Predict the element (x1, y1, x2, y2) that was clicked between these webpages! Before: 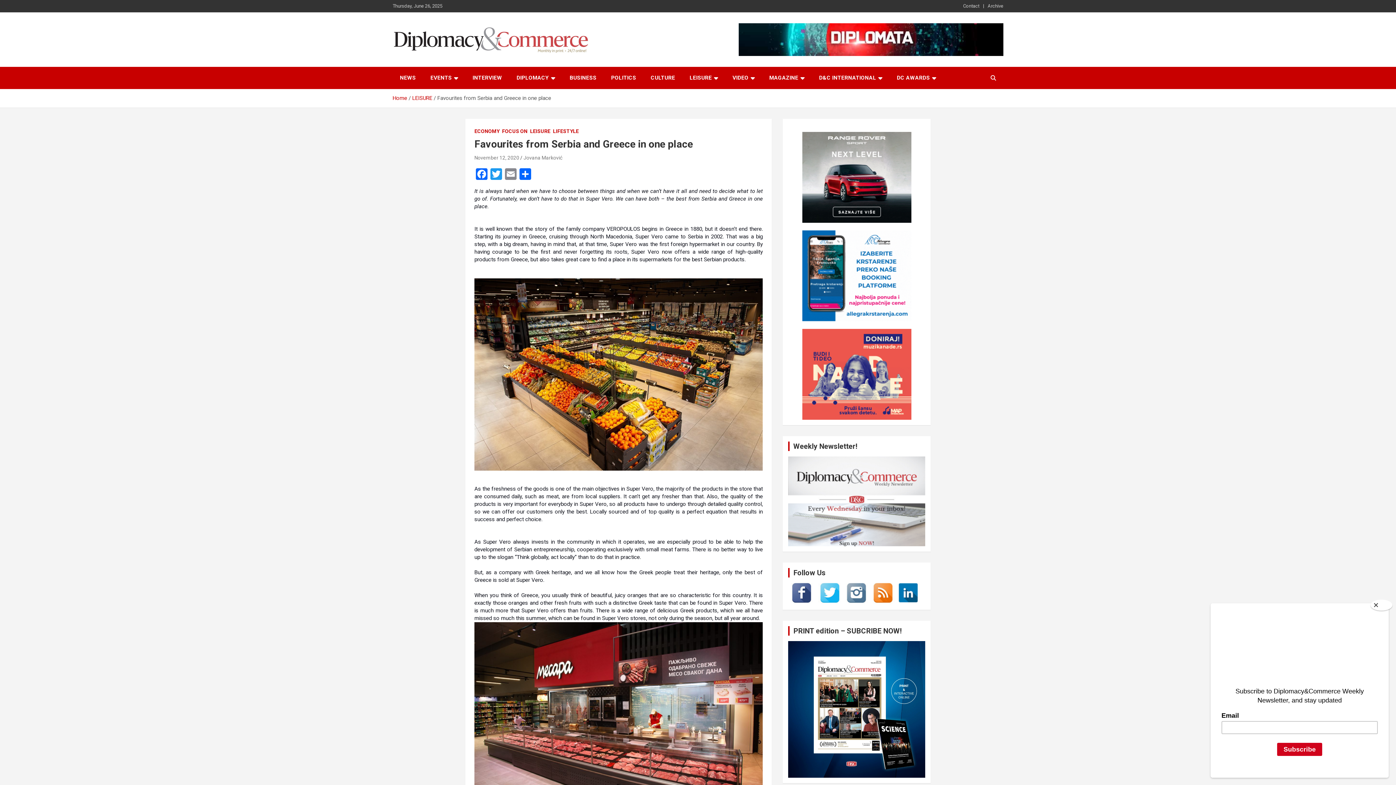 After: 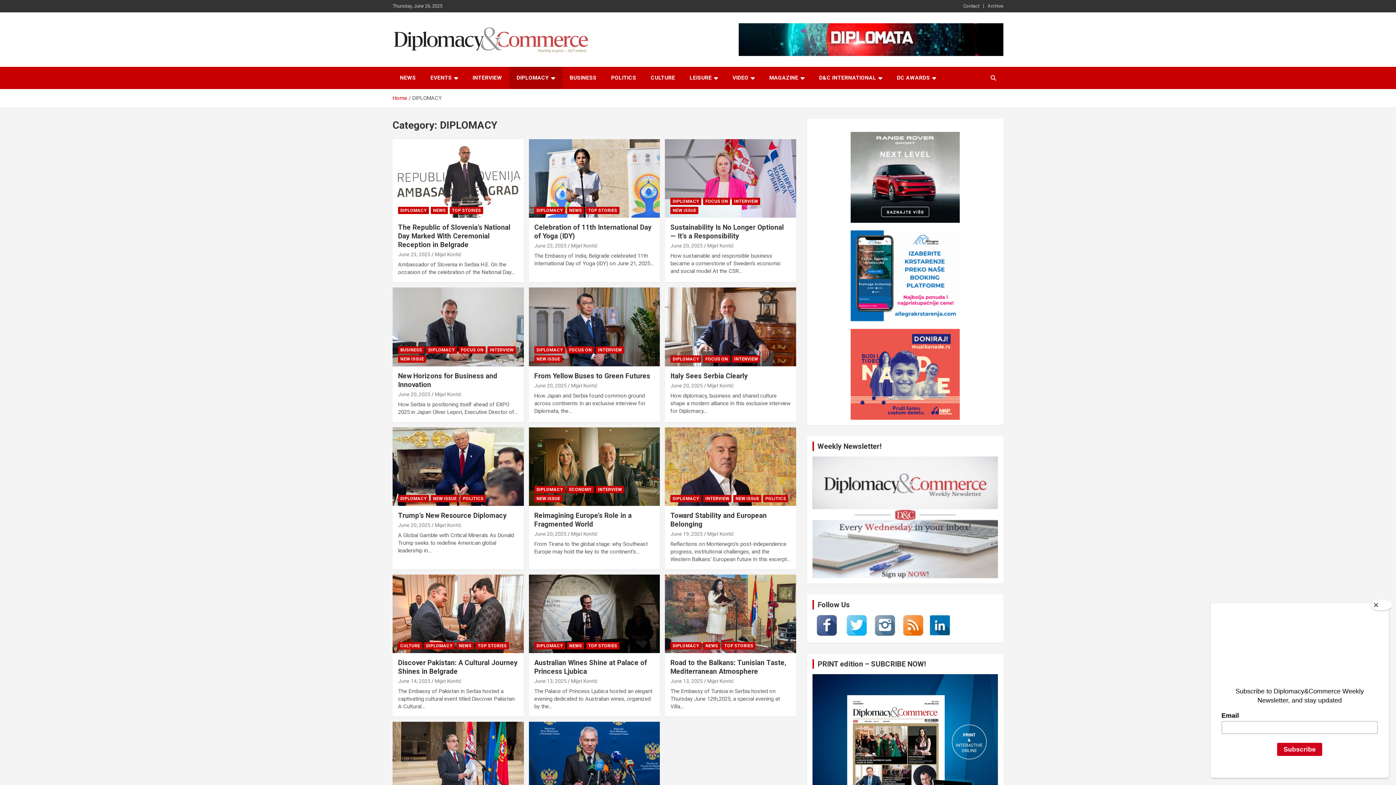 Action: bbox: (509, 66, 562, 89) label: DIPLOMACY